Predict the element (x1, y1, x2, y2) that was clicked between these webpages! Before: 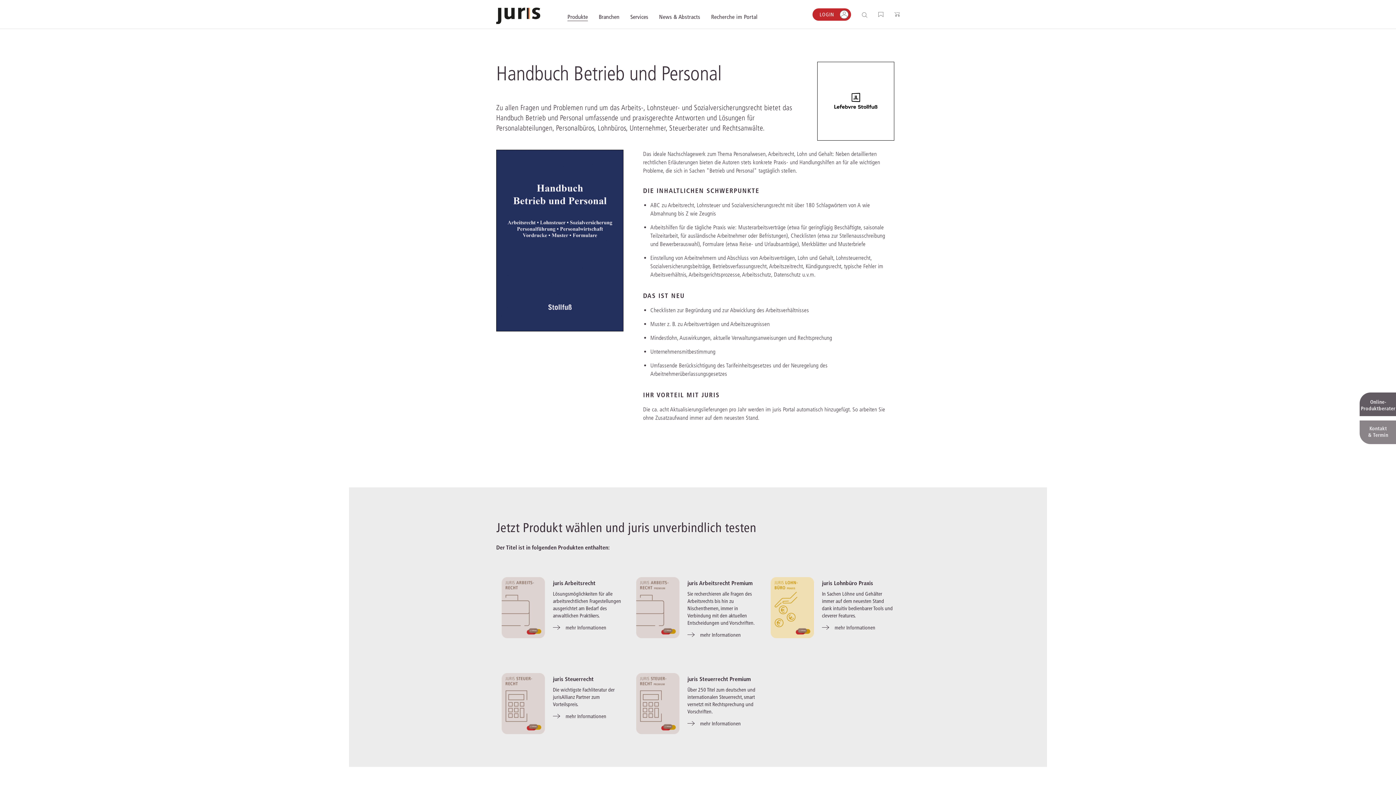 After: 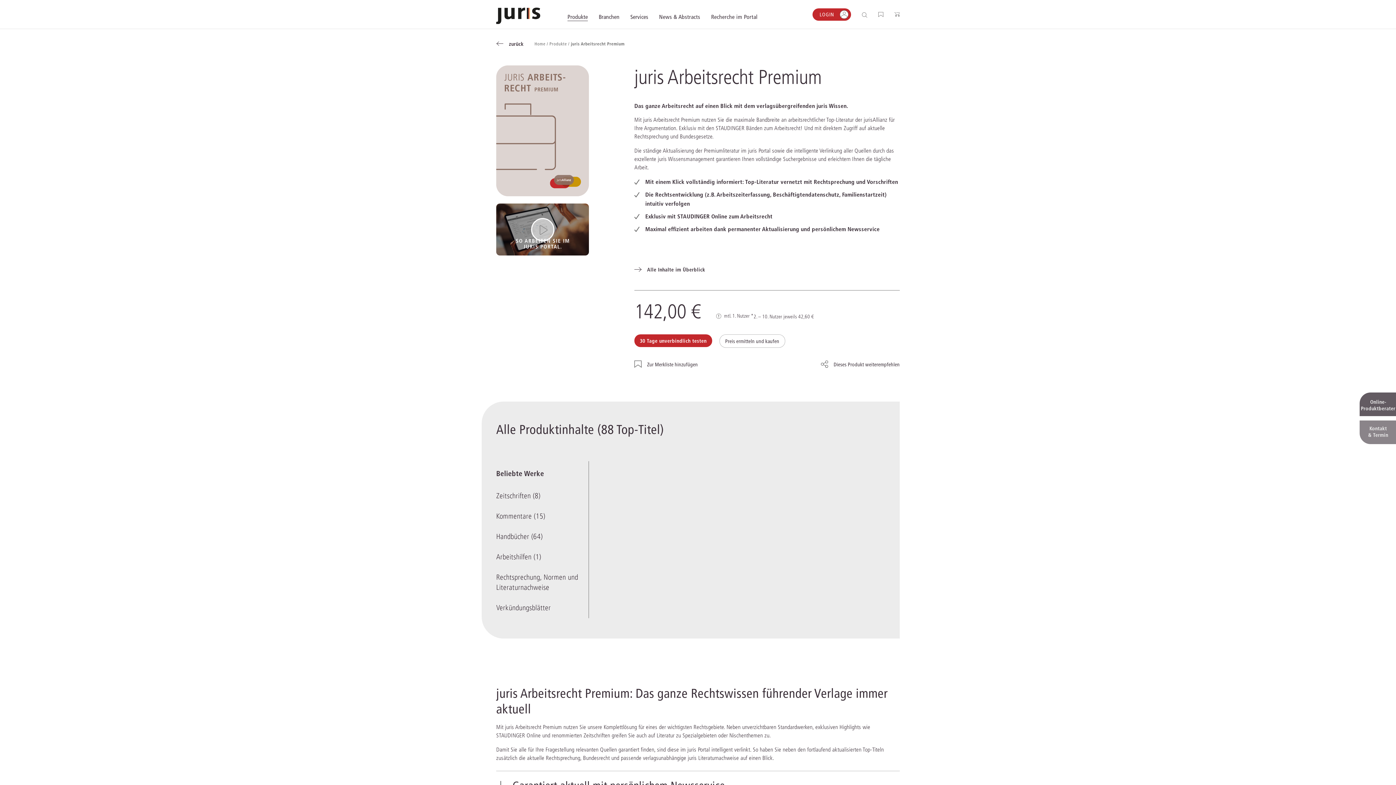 Action: bbox: (687, 631, 741, 639) label: mehr Informationen